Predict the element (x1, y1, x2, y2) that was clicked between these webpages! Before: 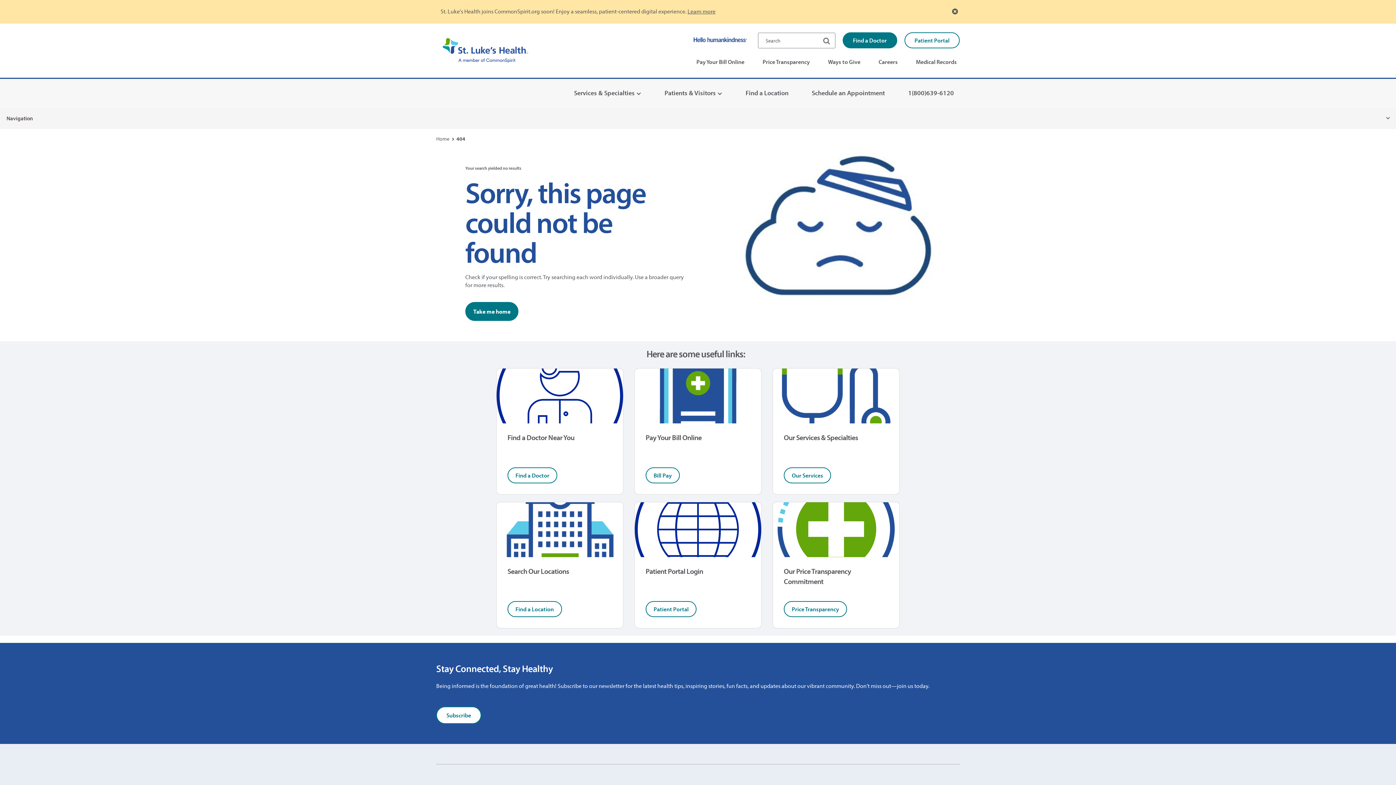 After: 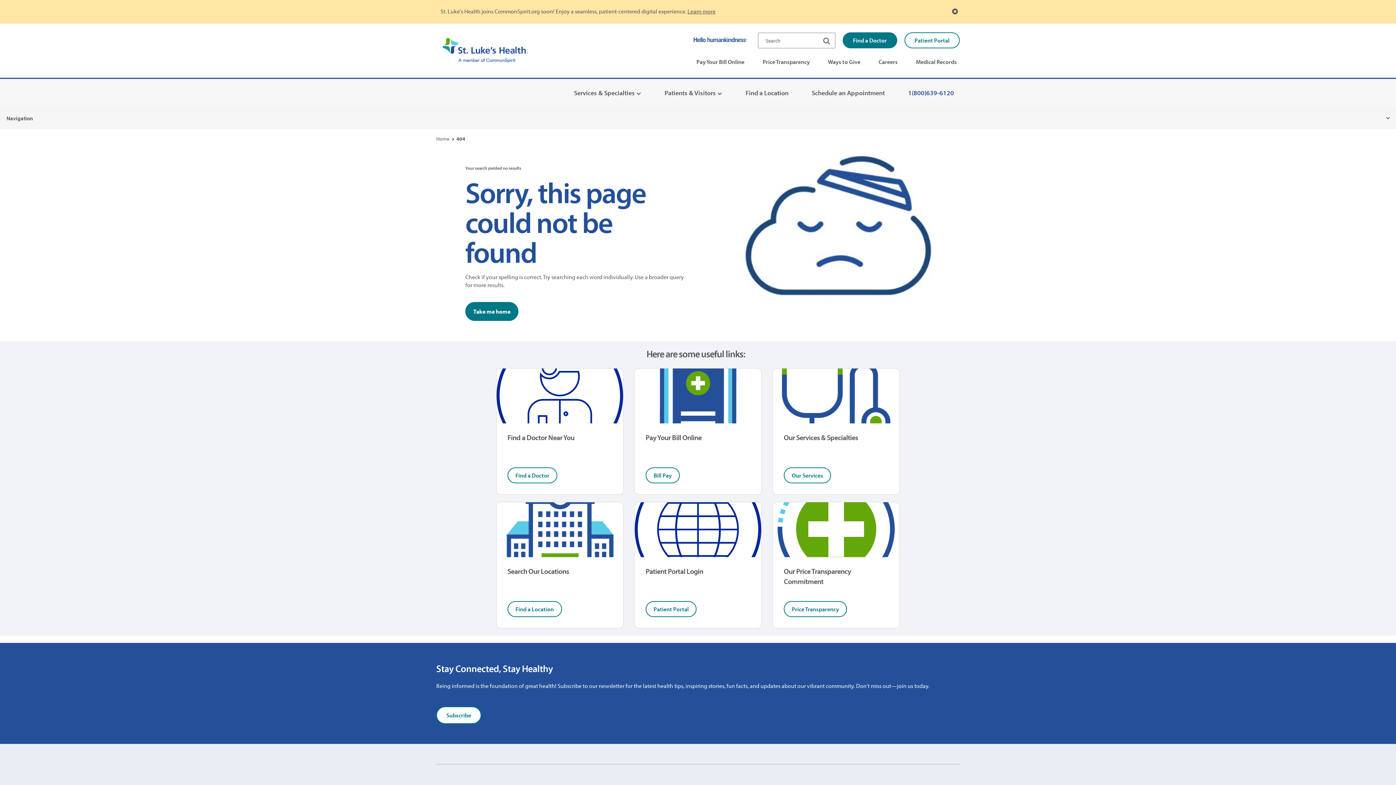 Action: label: 1(800)639-6120 bbox: (902, 84, 959, 102)